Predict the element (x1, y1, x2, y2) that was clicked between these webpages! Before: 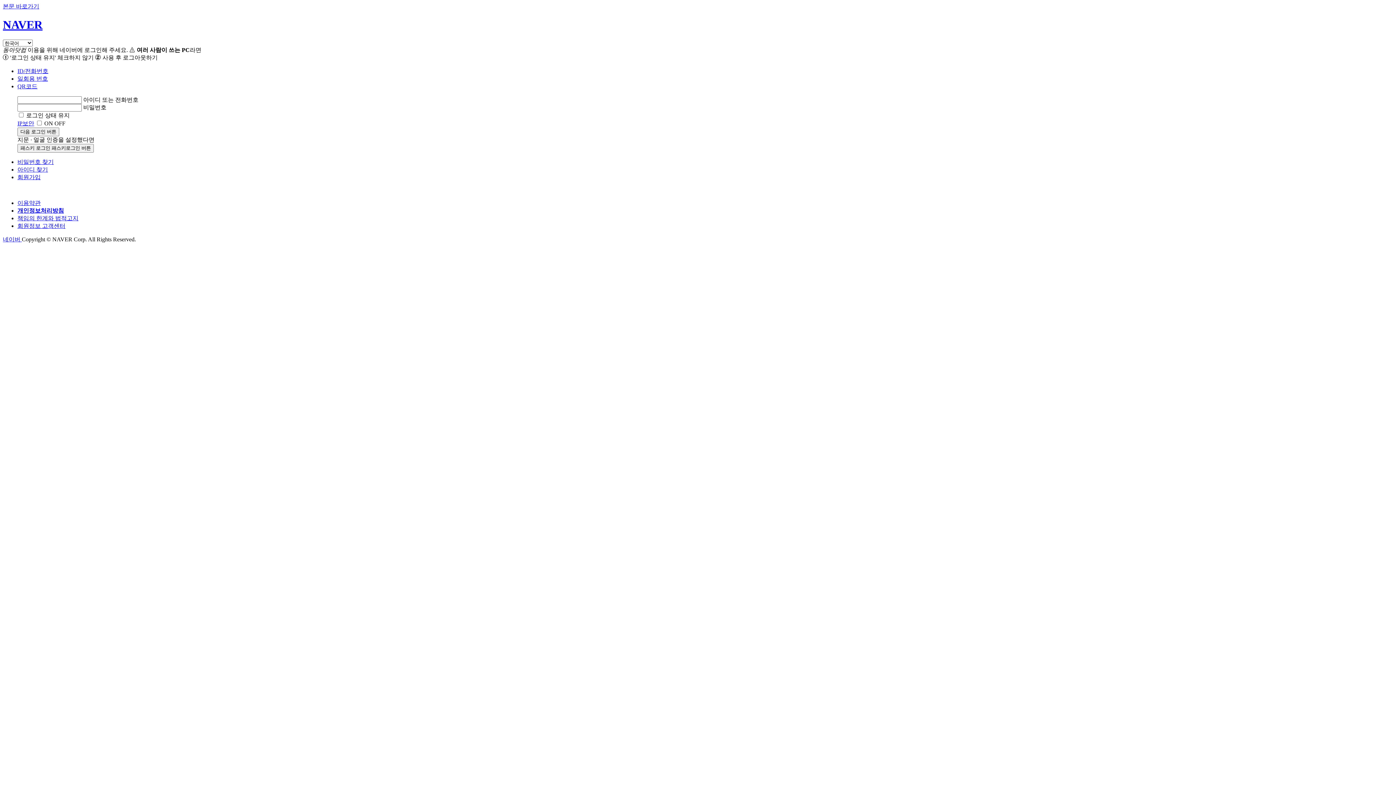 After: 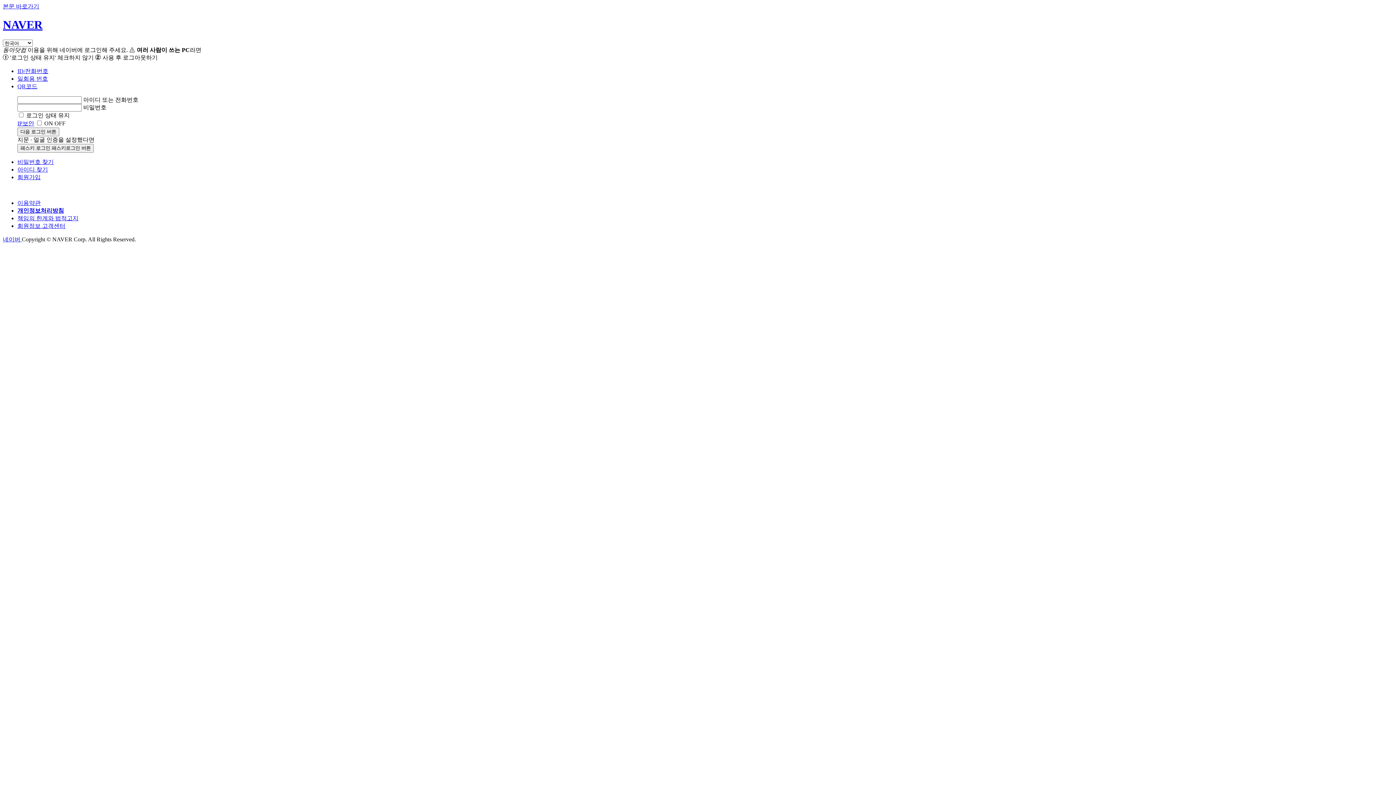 Action: label: 책임의 한계와 법적고지 bbox: (17, 215, 78, 221)